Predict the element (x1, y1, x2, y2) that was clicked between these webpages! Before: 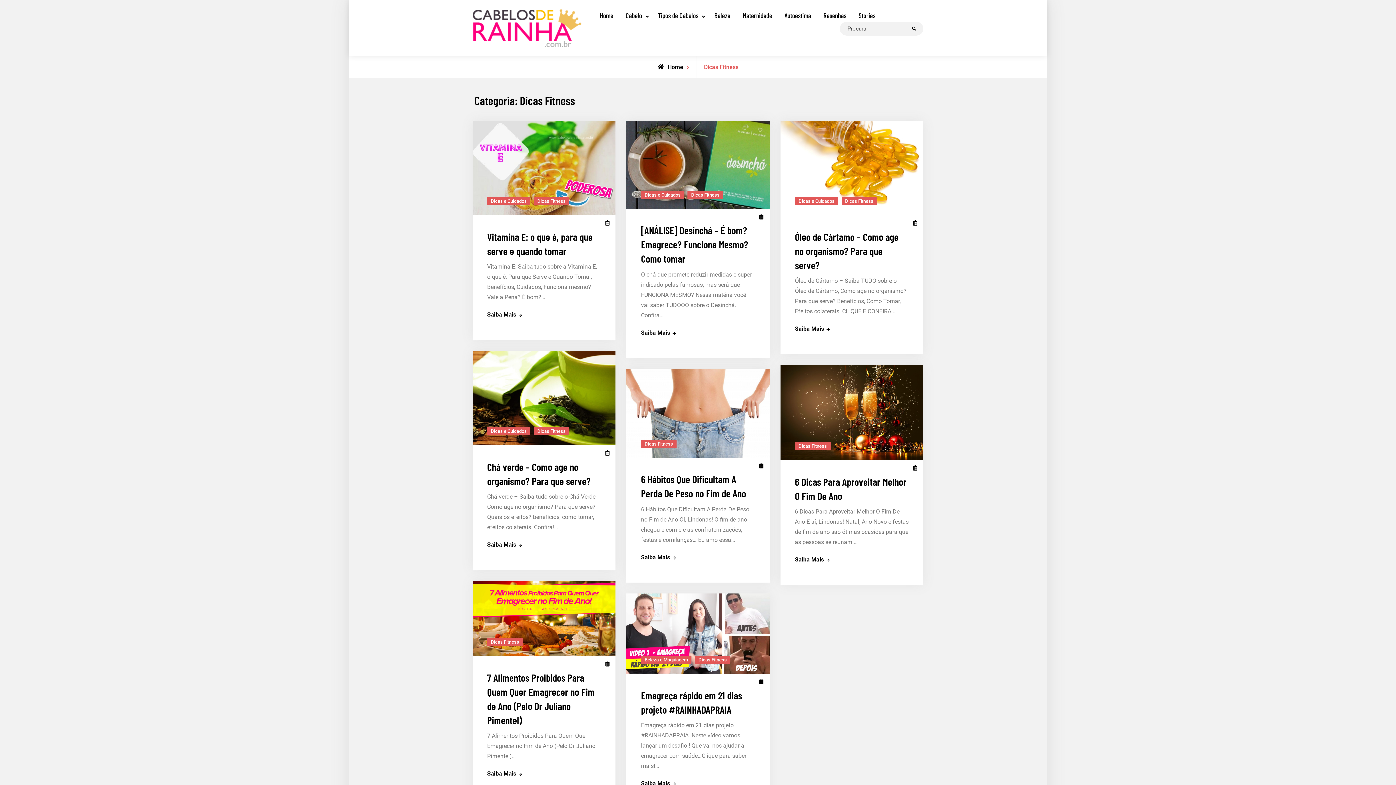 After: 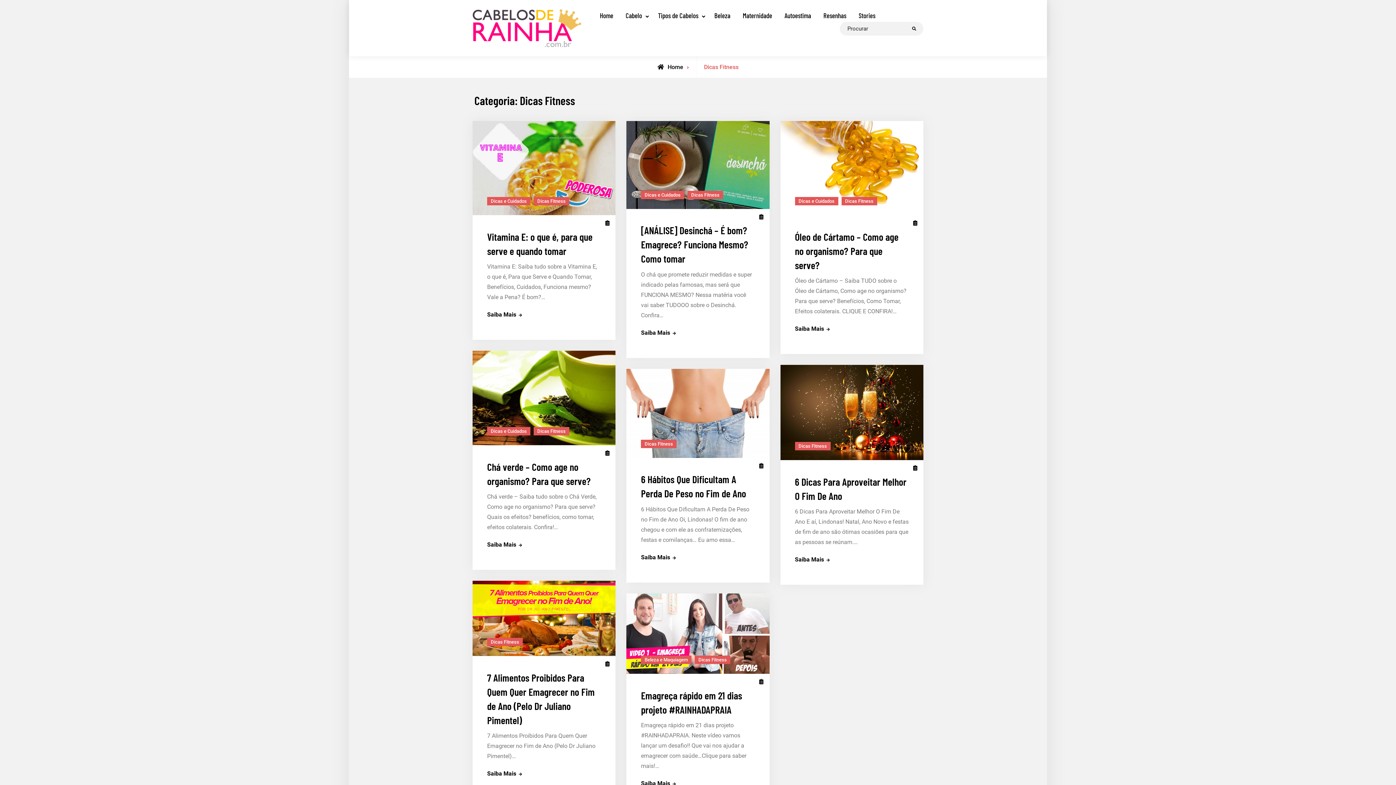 Action: bbox: (841, 197, 877, 205) label: Dicas Fitness